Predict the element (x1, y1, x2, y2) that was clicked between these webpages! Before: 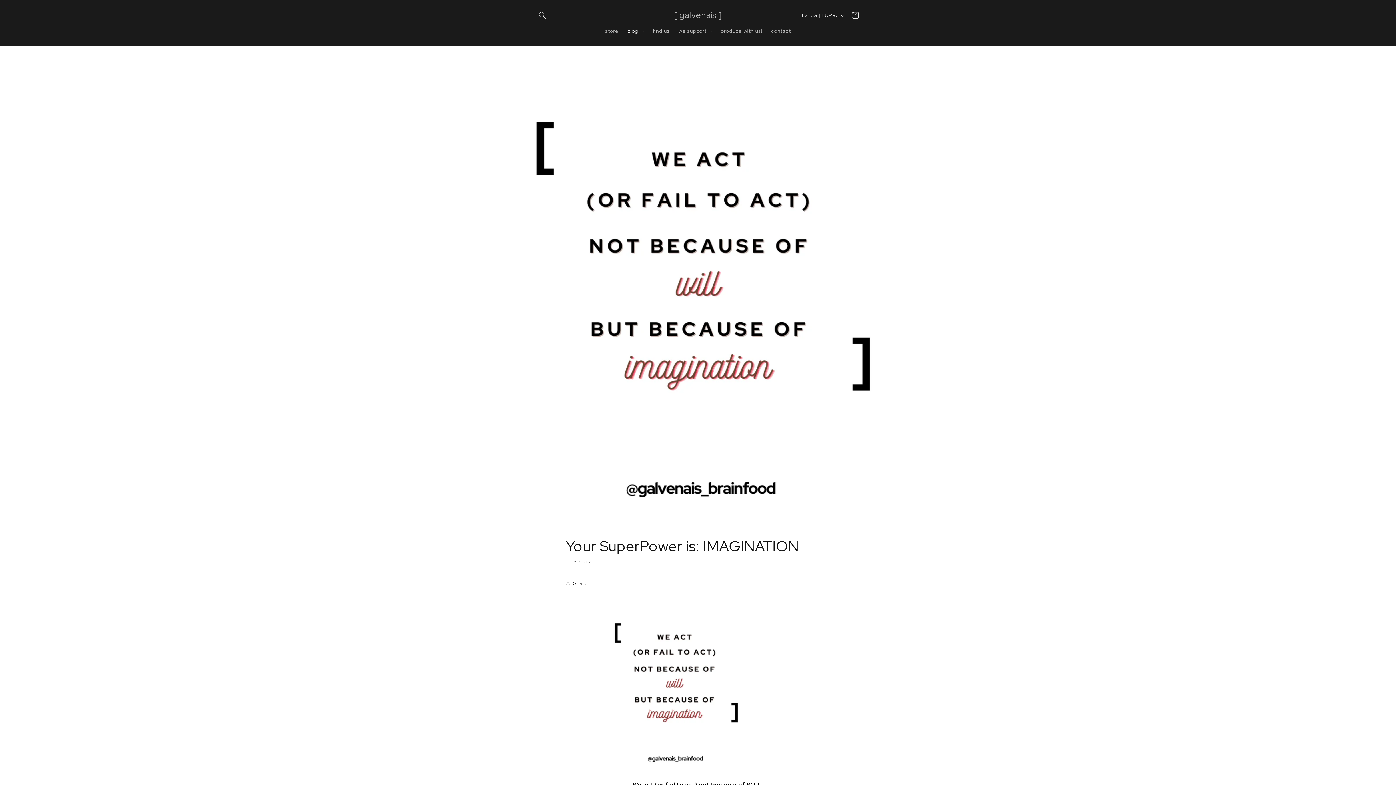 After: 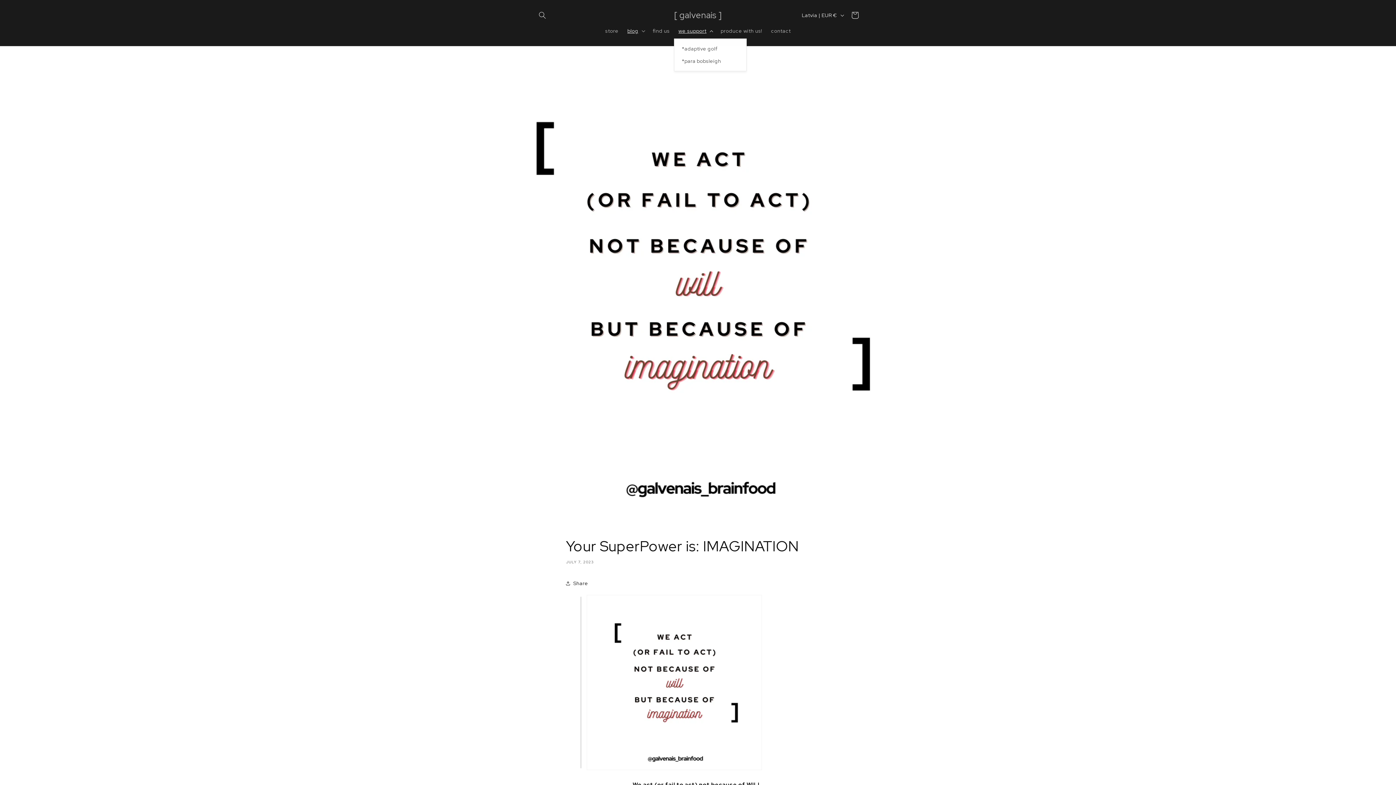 Action: label: we support bbox: (674, 23, 716, 38)